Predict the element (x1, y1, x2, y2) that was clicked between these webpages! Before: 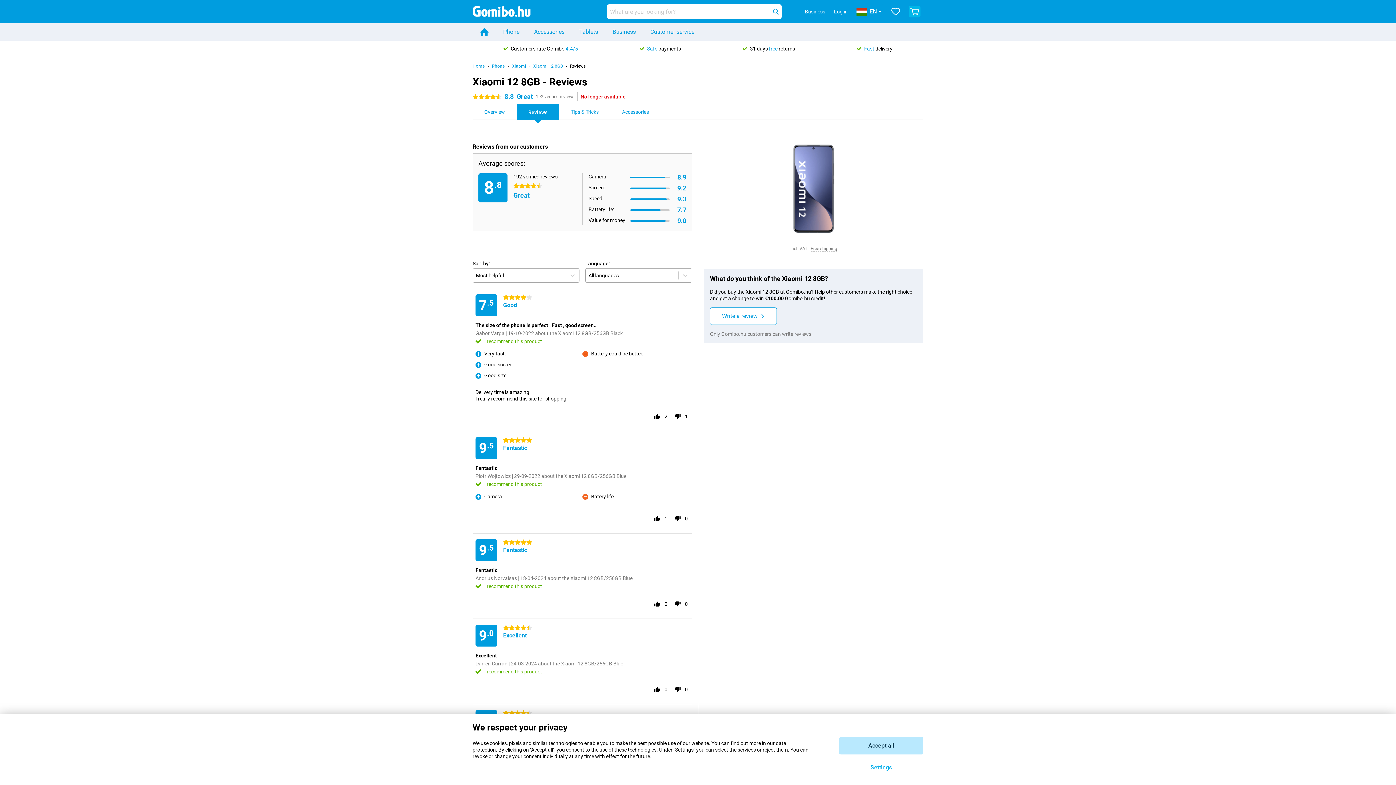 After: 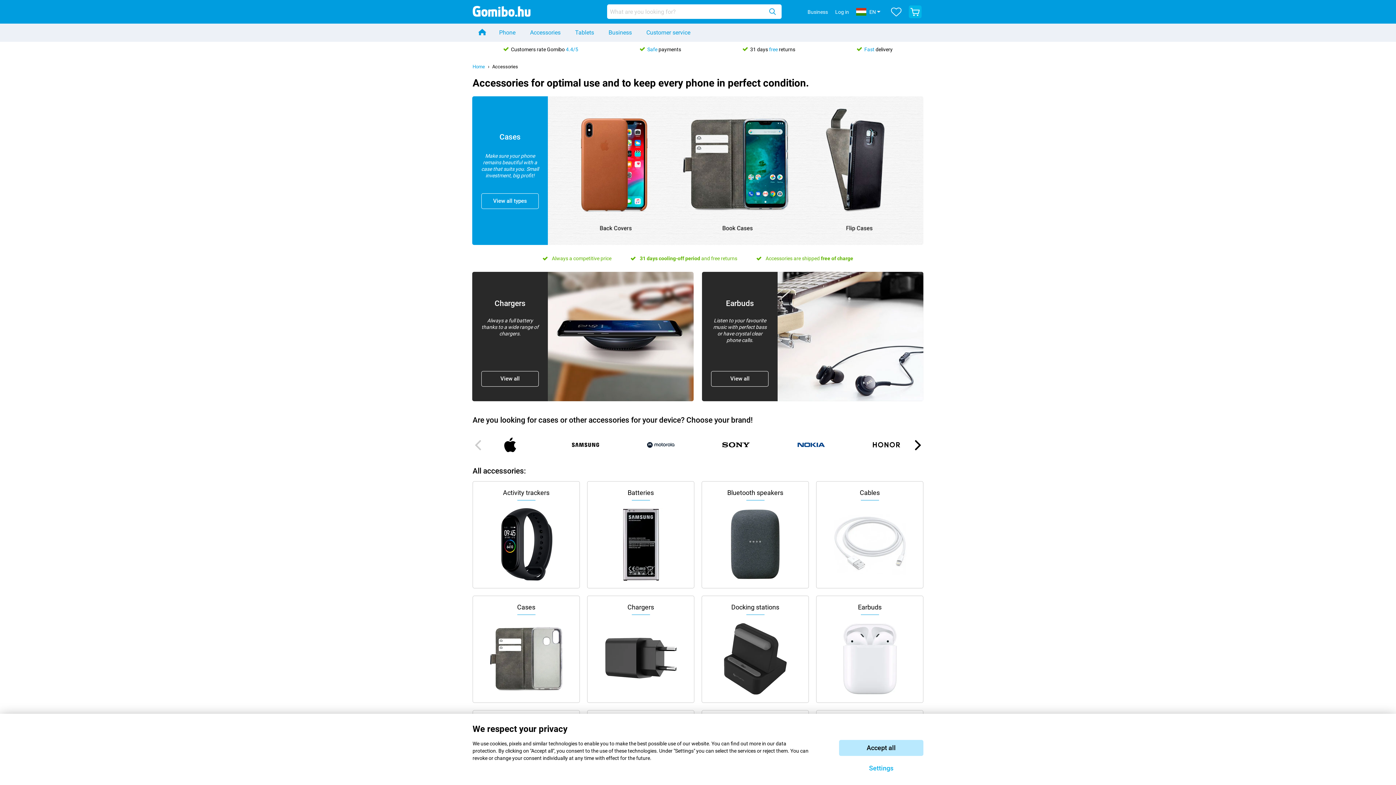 Action: label: Accessories bbox: (526, 23, 572, 40)